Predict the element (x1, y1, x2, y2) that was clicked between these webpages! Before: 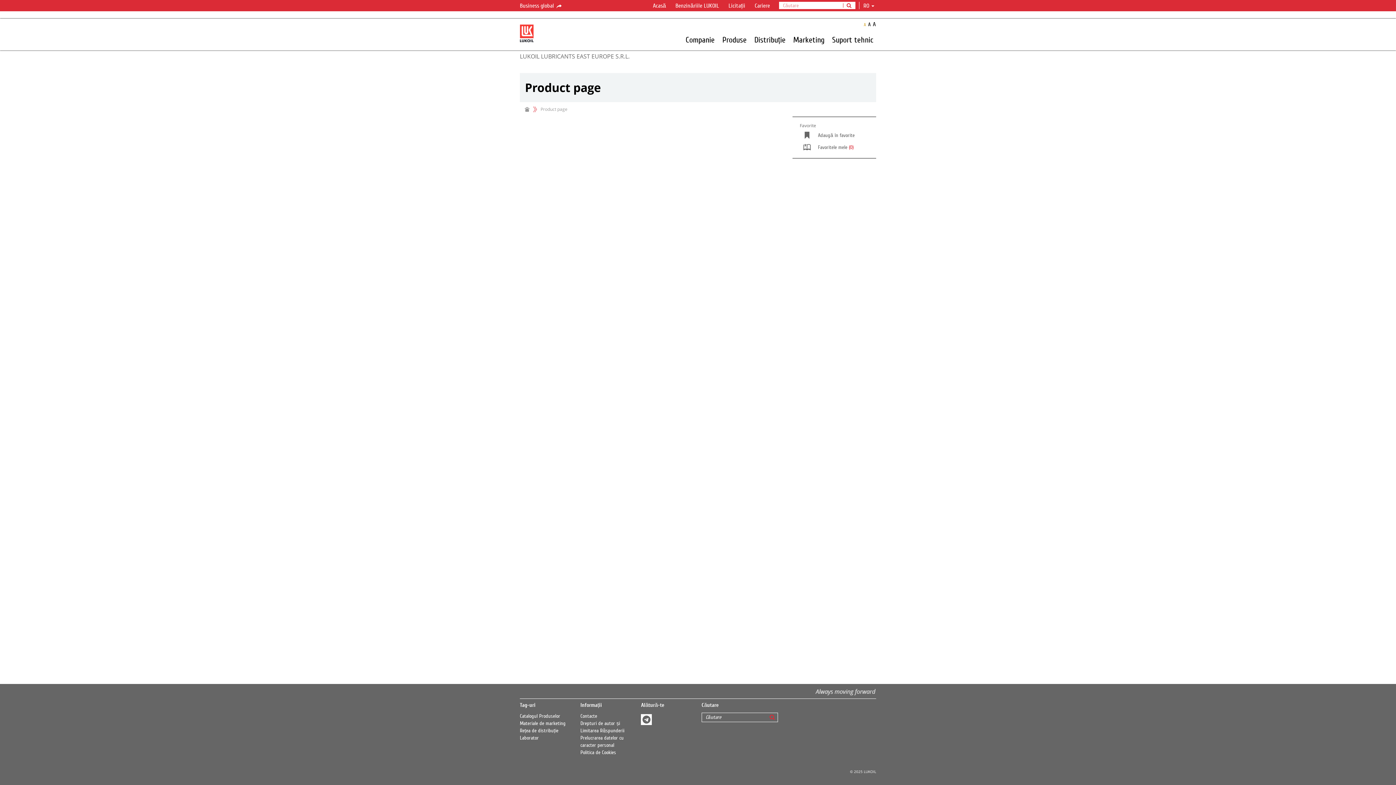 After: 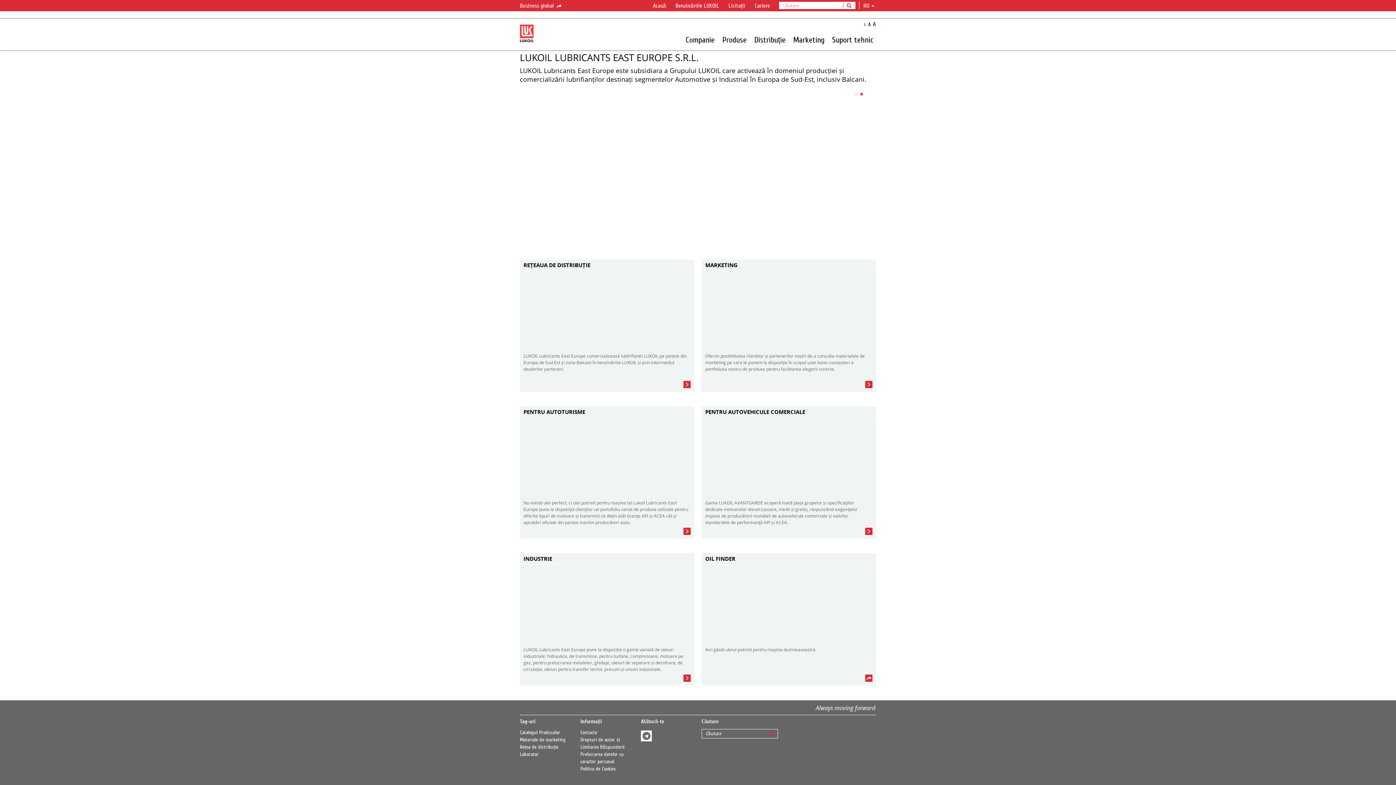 Action: bbox: (520, 24, 545, 46)